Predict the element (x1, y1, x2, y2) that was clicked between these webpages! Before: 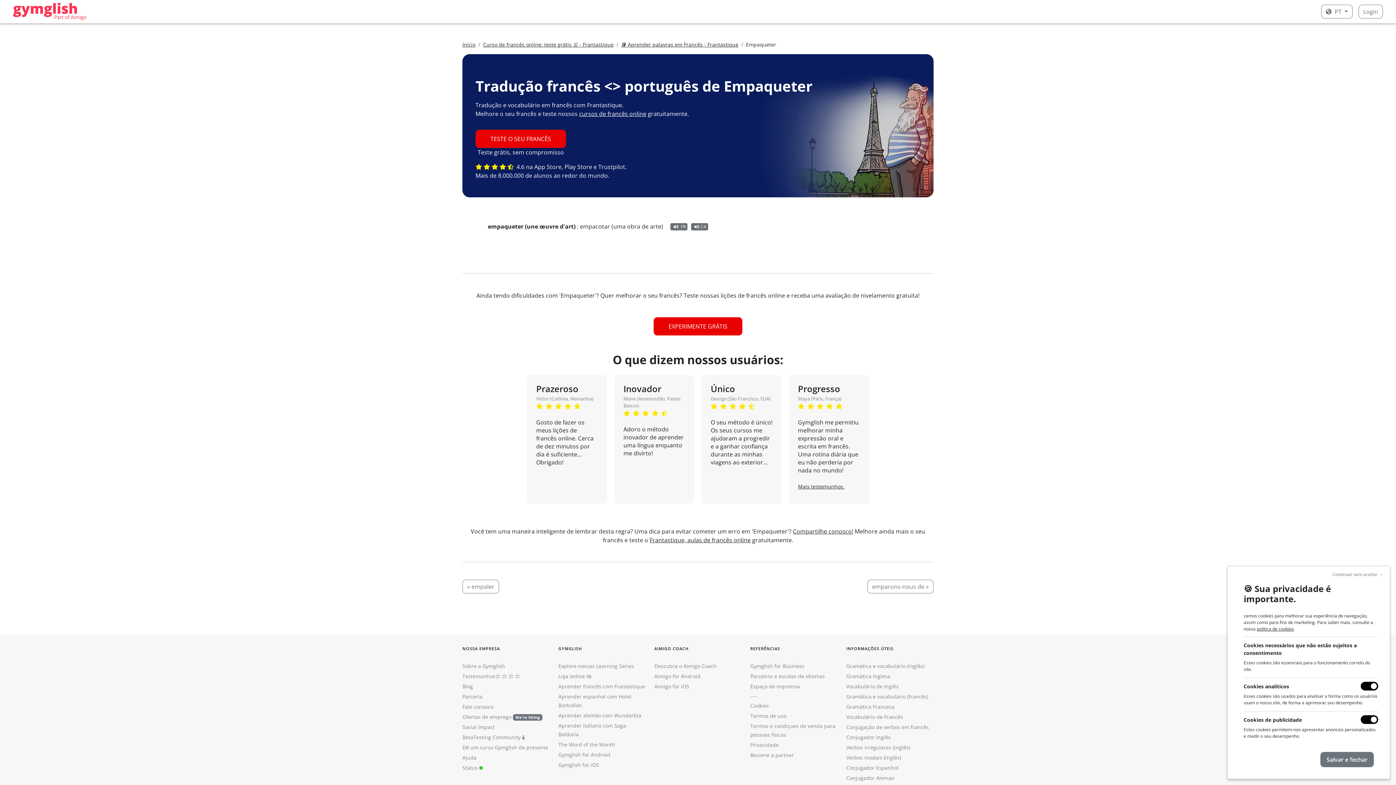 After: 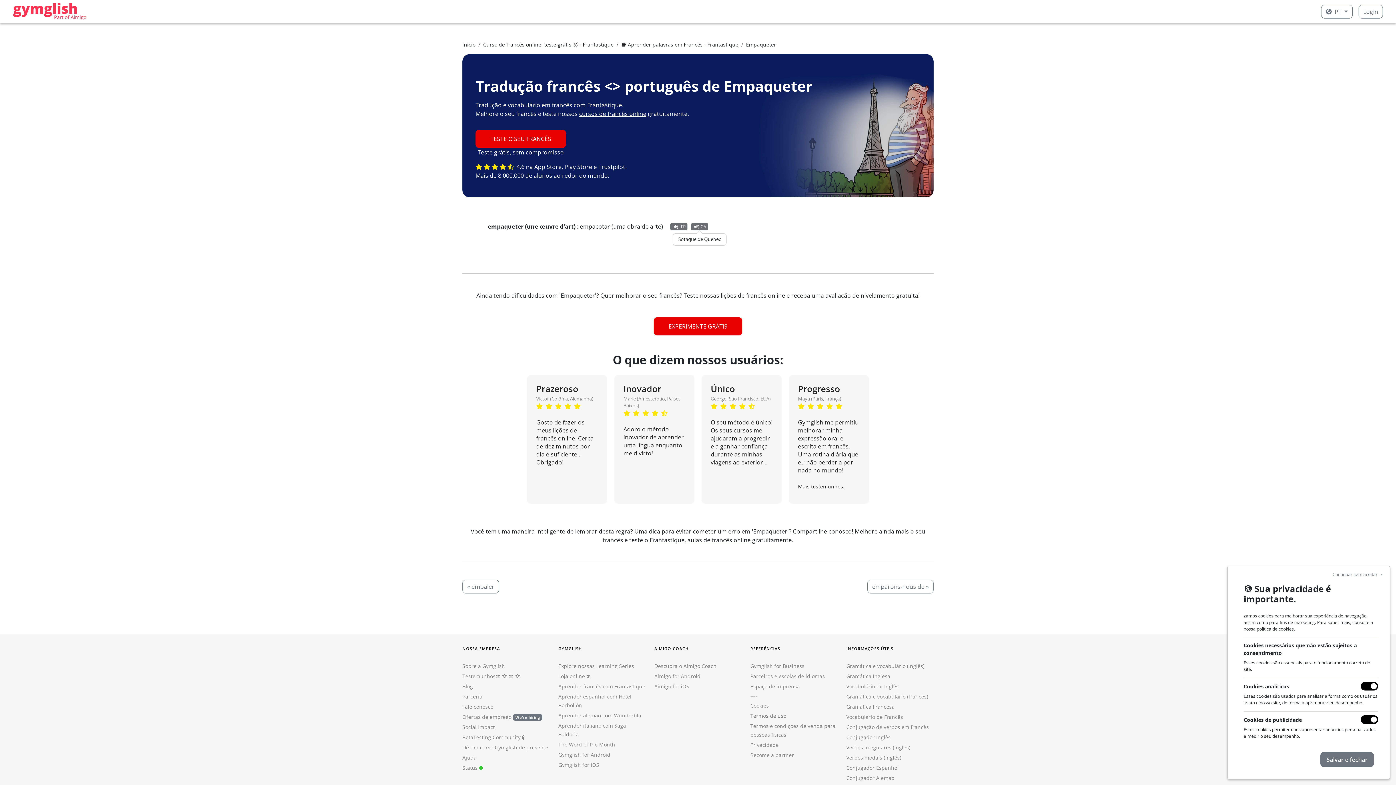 Action: label: CA bbox: (691, 223, 708, 230)